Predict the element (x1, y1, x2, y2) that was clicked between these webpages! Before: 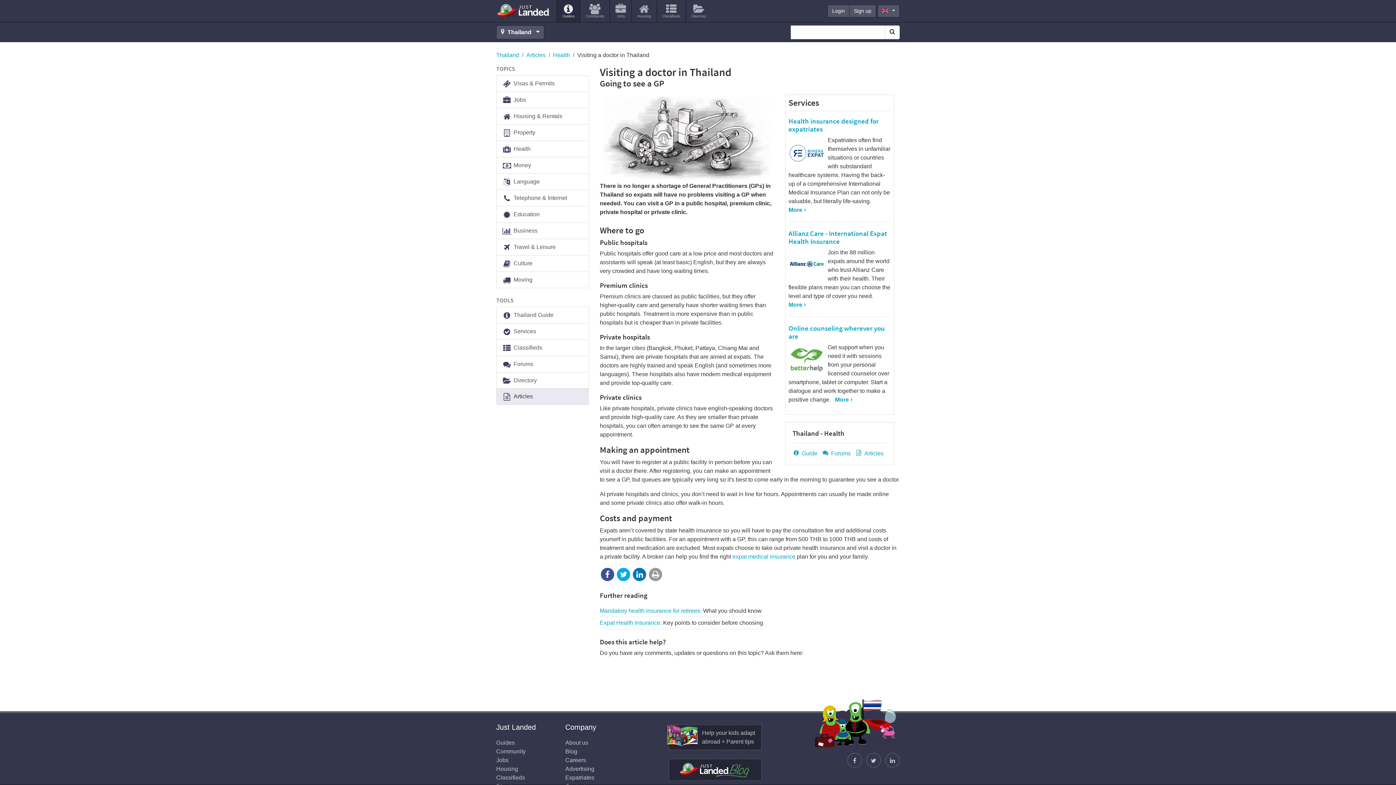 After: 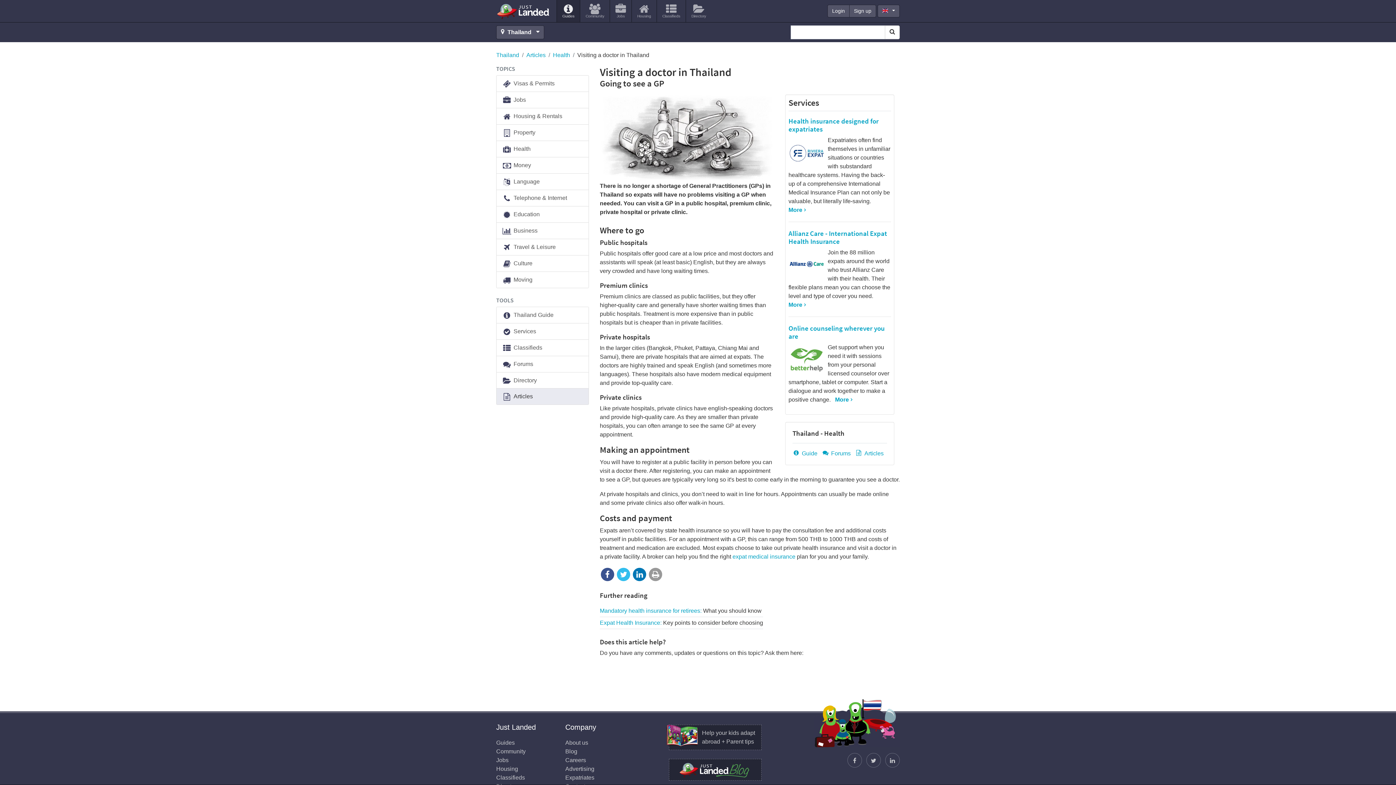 Action: bbox: (616, 571, 631, 590) label:  Share on Twitter